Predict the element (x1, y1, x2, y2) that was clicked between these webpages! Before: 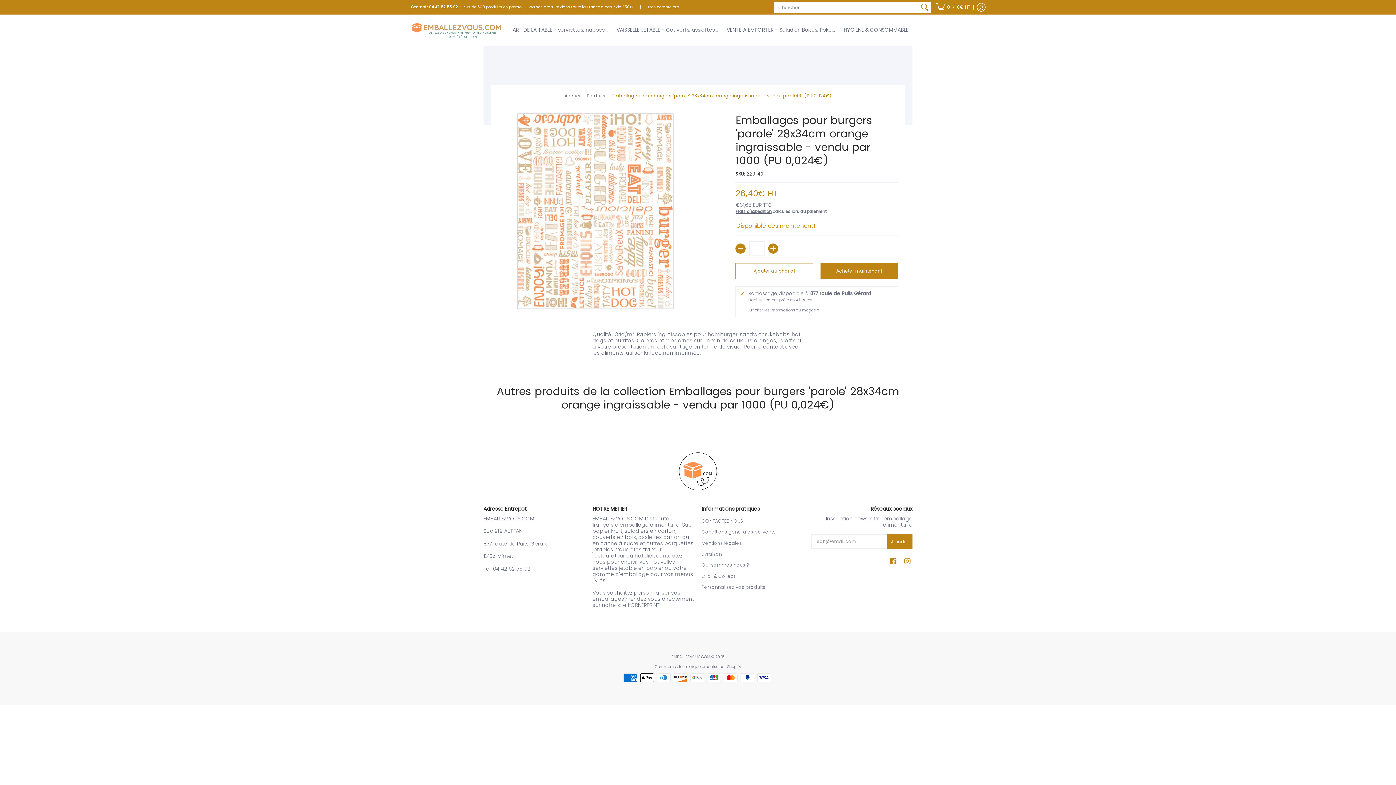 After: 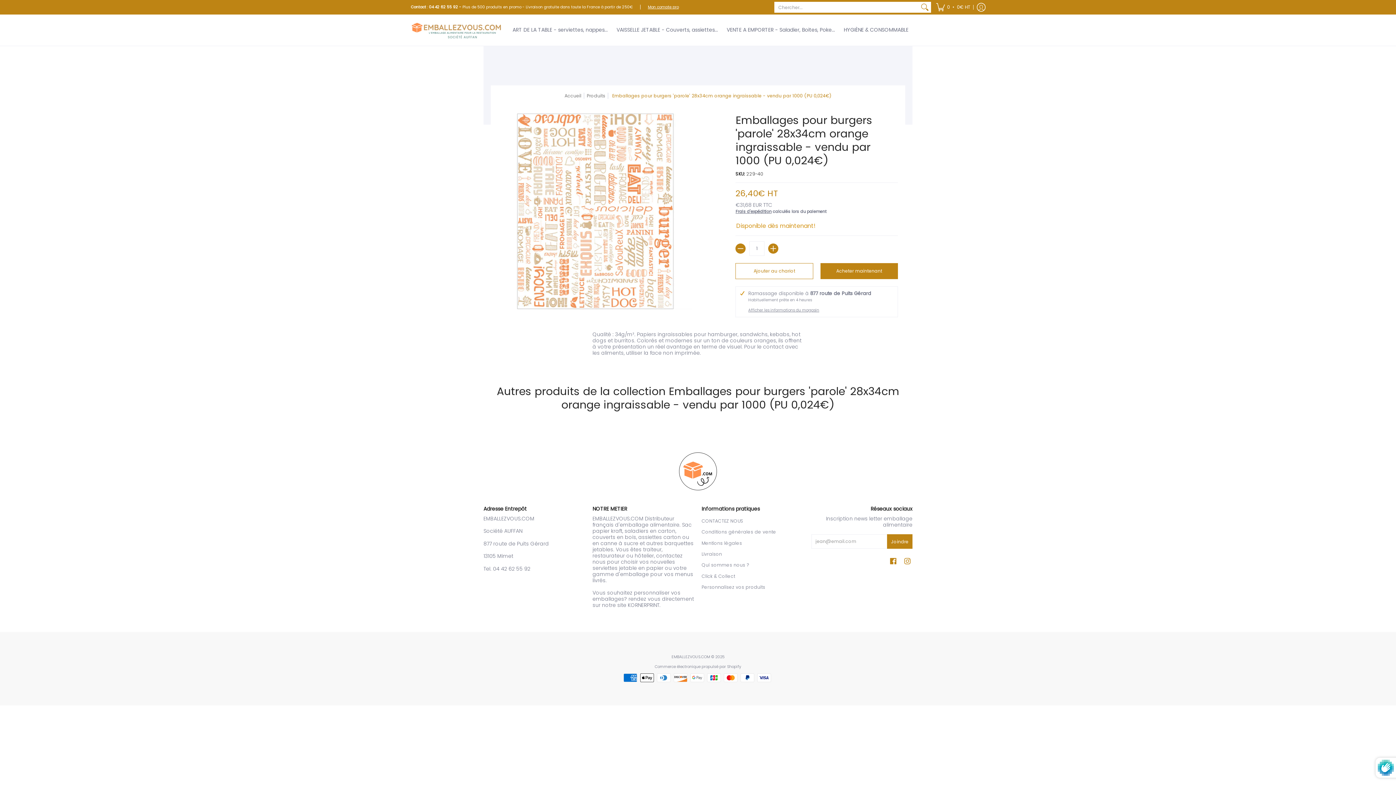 Action: label: Joindre bbox: (887, 534, 912, 549)